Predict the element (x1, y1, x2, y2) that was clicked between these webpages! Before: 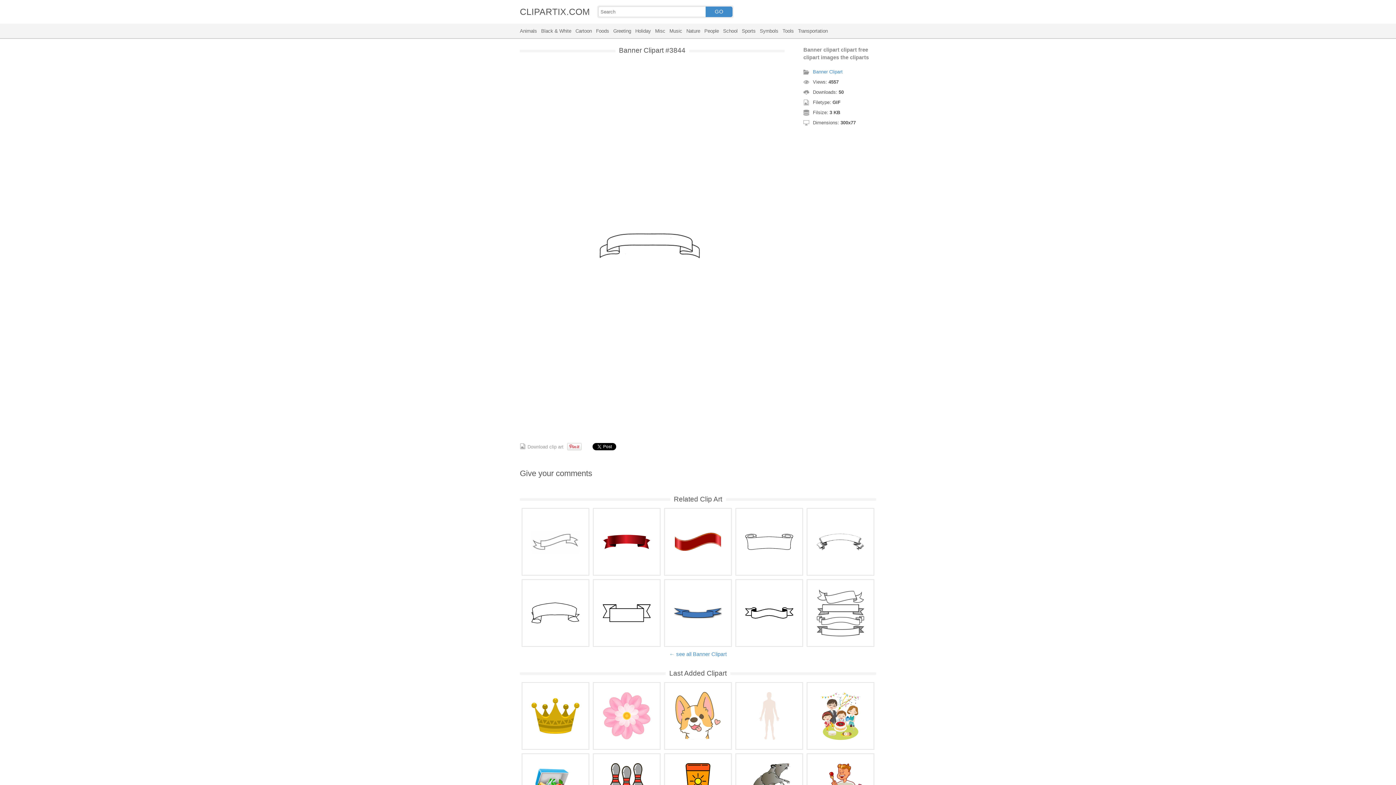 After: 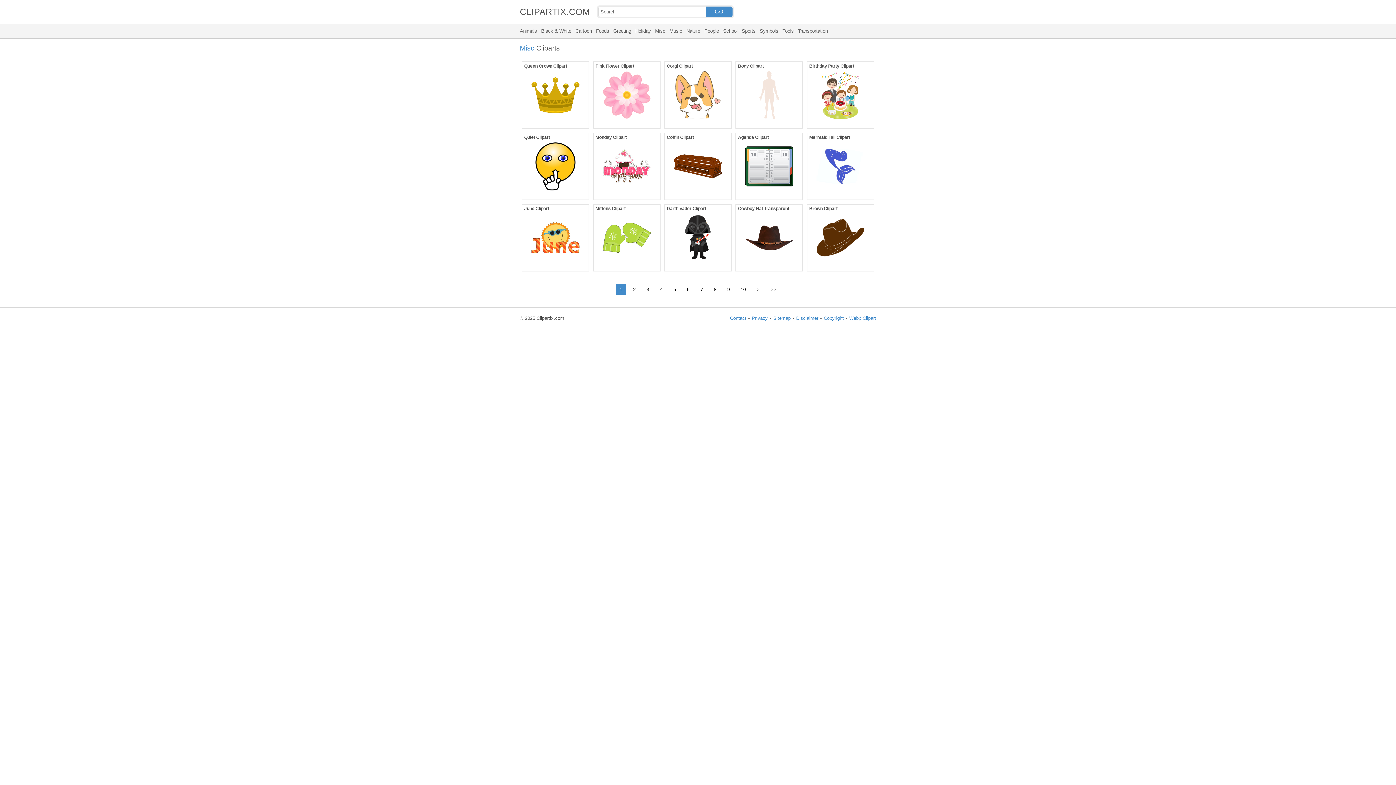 Action: bbox: (655, 28, 665, 33) label: Misc